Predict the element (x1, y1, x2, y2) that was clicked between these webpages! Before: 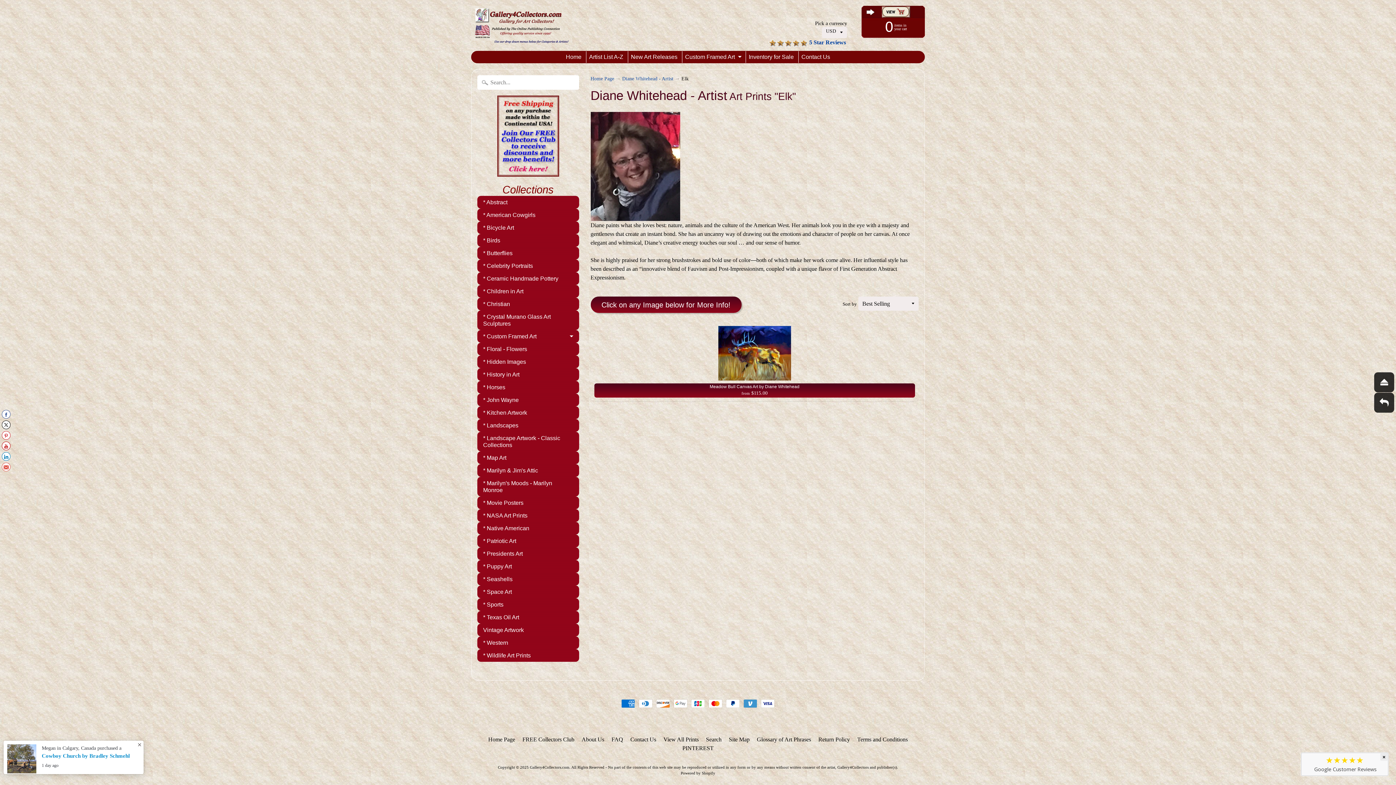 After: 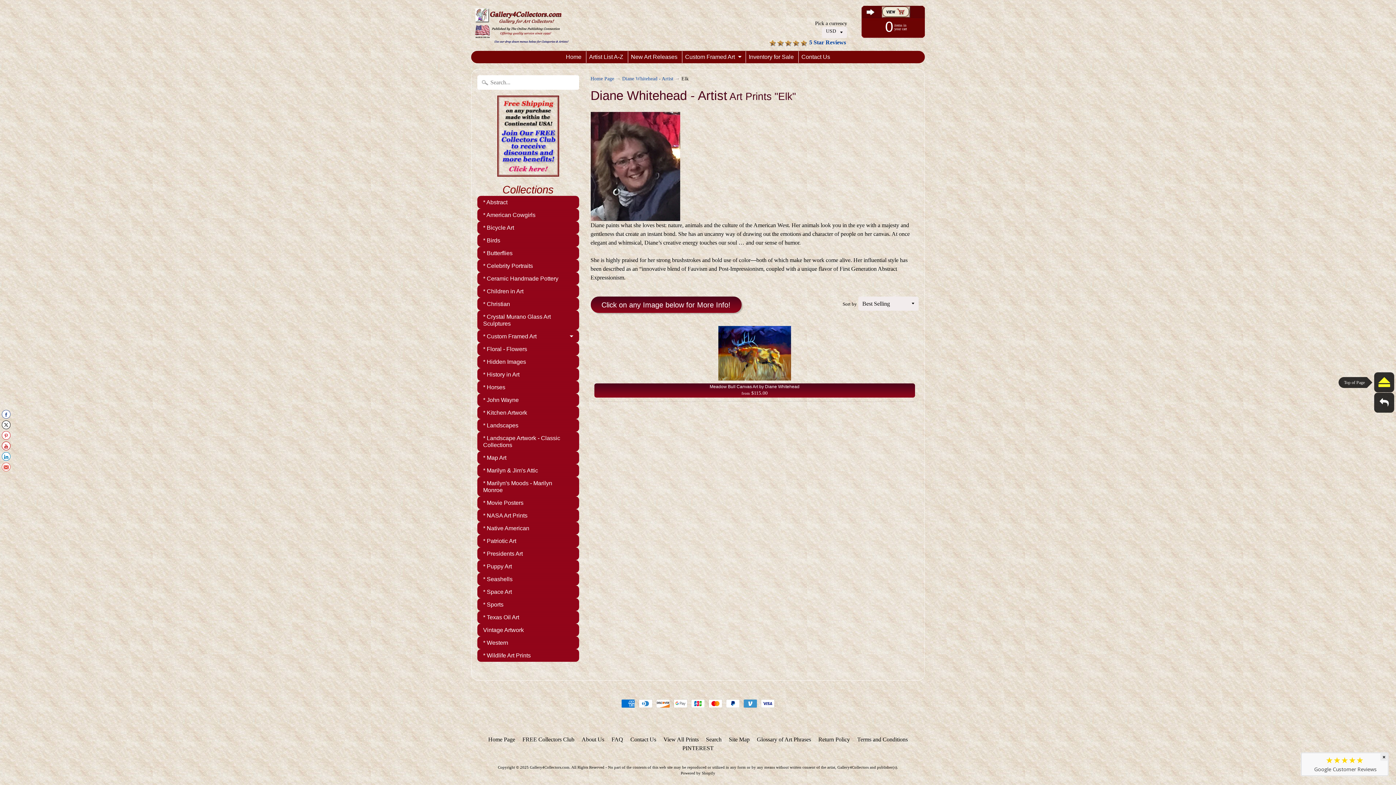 Action: bbox: (1374, 372, 1394, 392)